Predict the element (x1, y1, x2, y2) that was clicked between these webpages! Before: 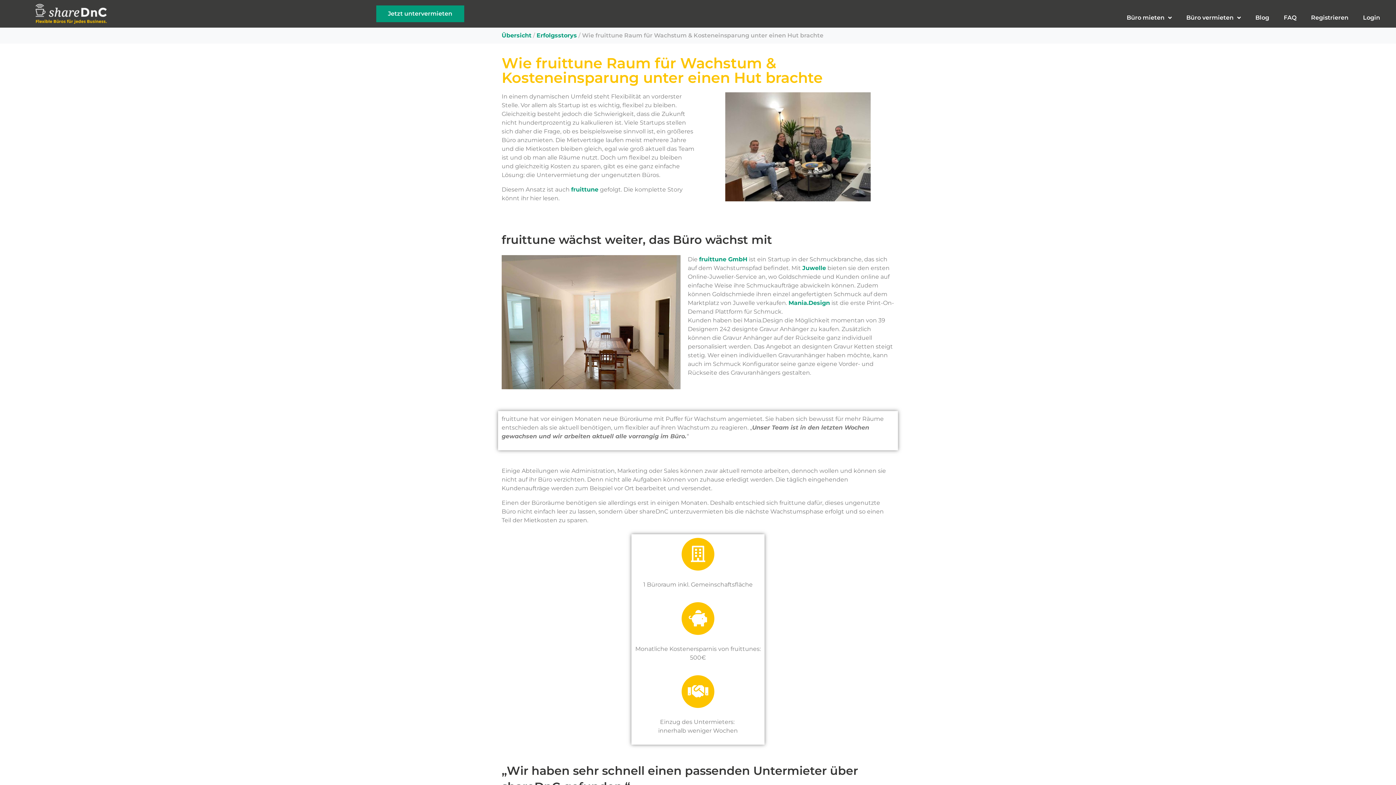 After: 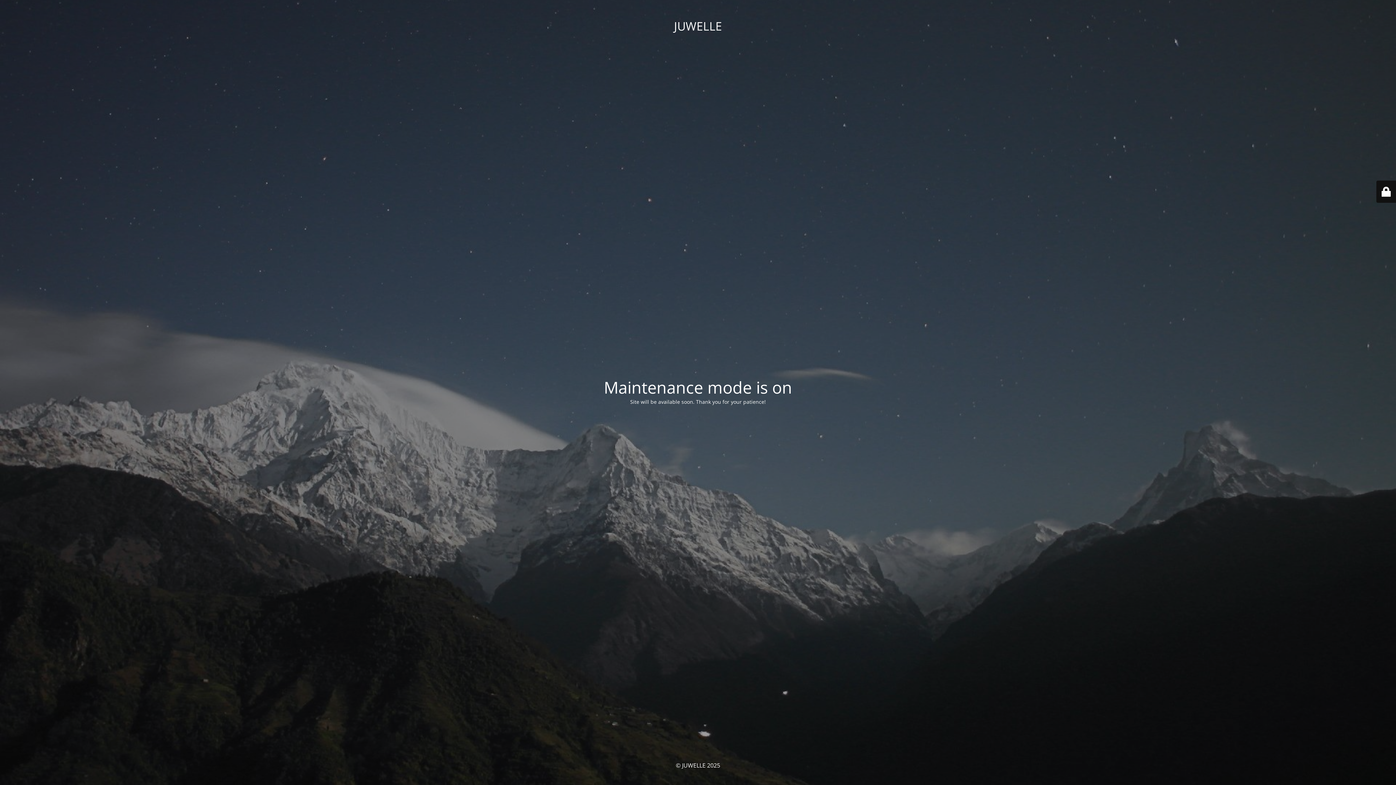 Action: label: Juwelle bbox: (802, 264, 826, 271)